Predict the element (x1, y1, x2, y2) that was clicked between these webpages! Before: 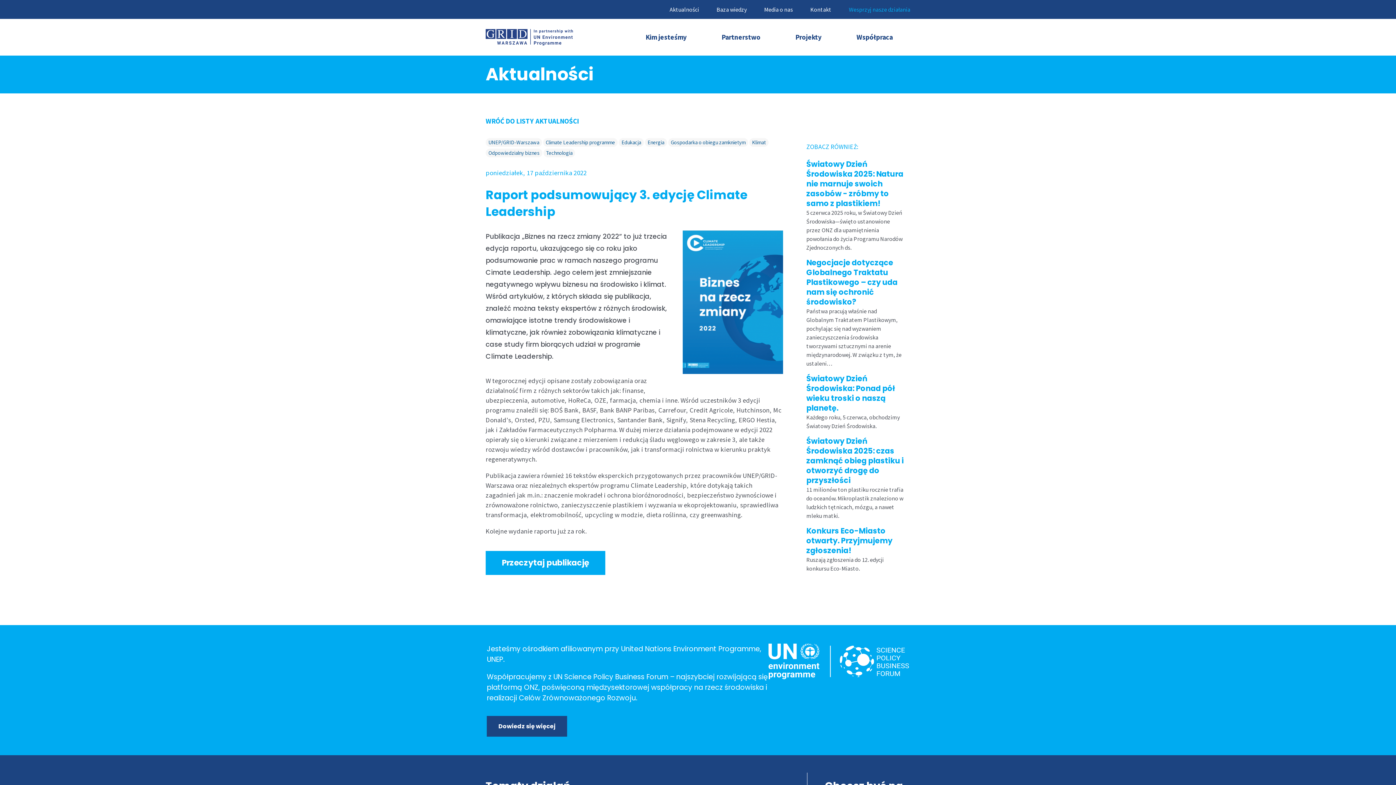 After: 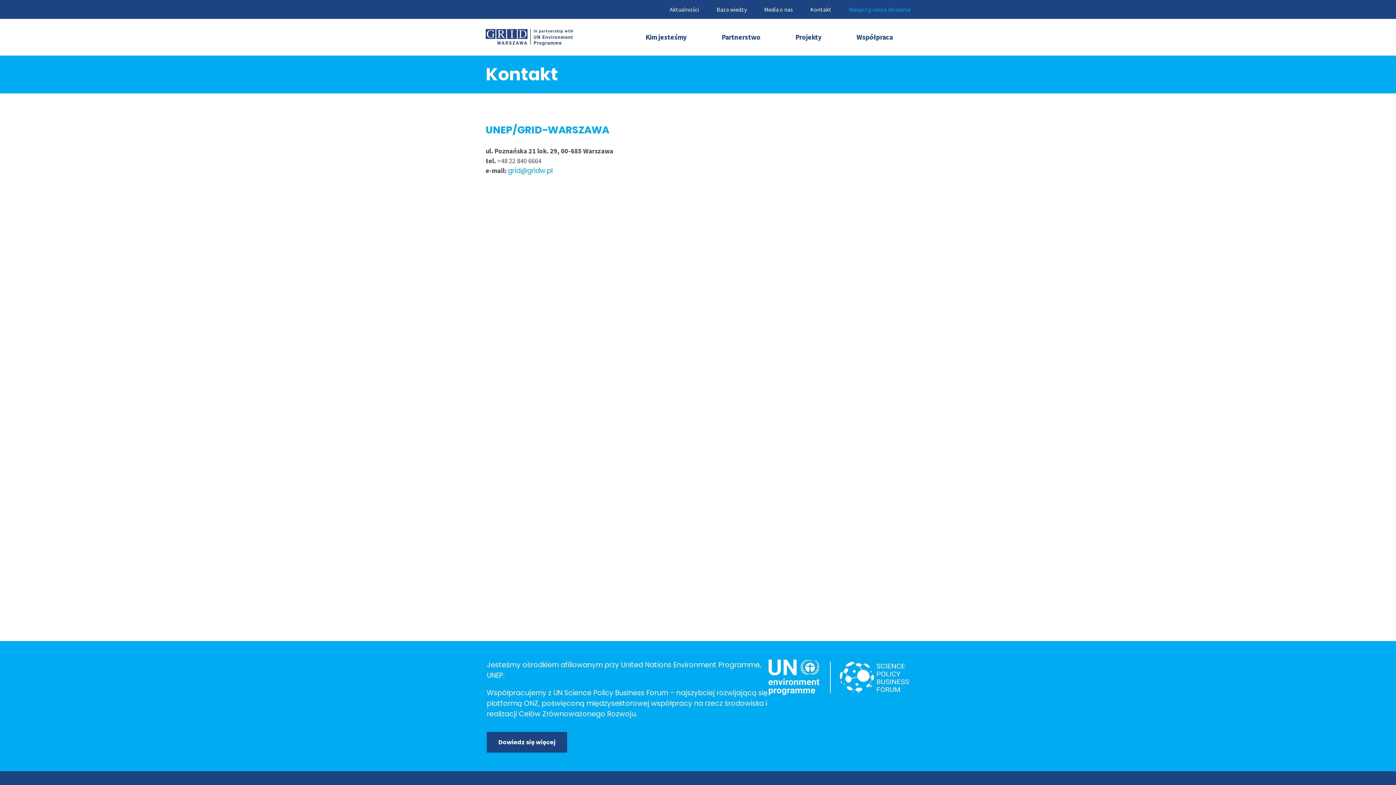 Action: label: Kontakt bbox: (810, 5, 831, 13)